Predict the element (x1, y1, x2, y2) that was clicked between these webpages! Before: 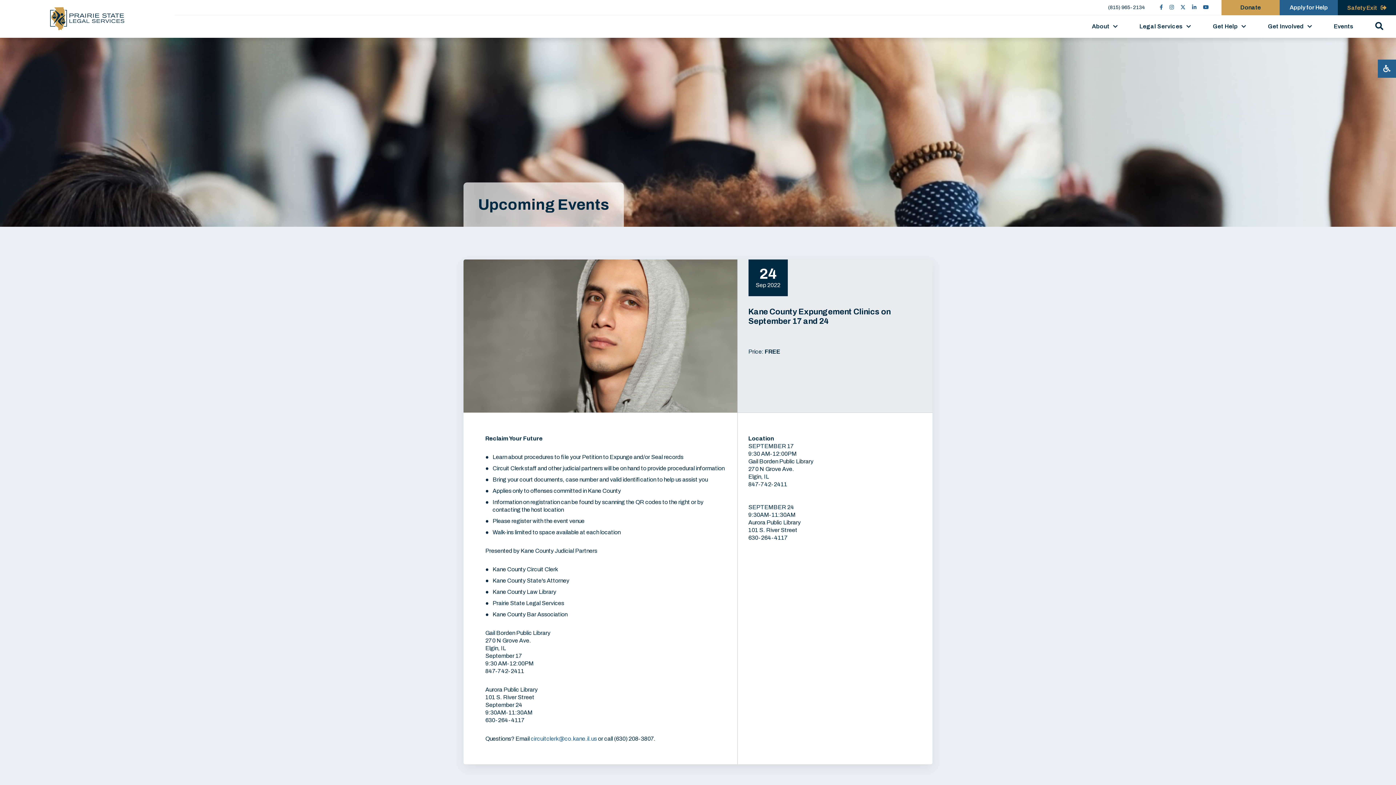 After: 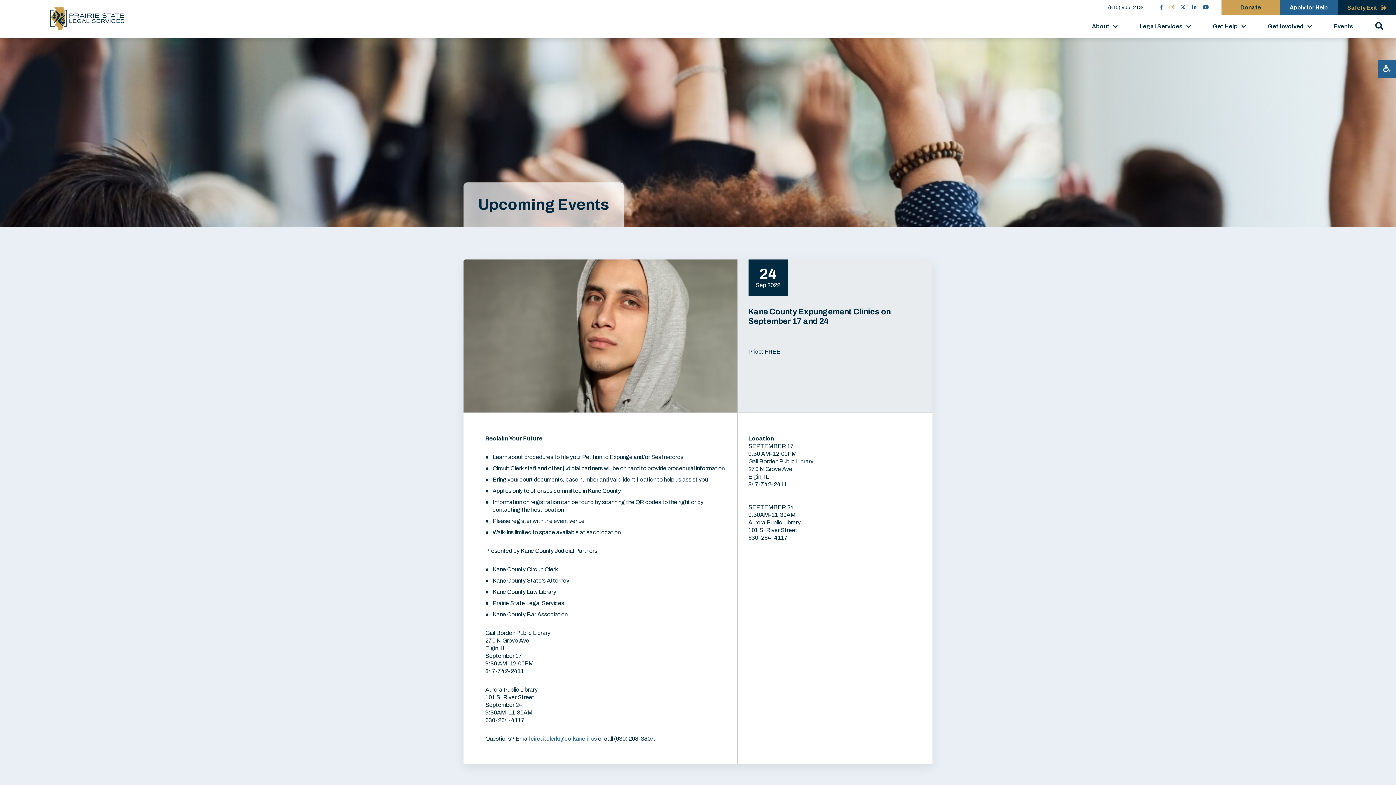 Action: bbox: (1169, 4, 1174, 10) label: small